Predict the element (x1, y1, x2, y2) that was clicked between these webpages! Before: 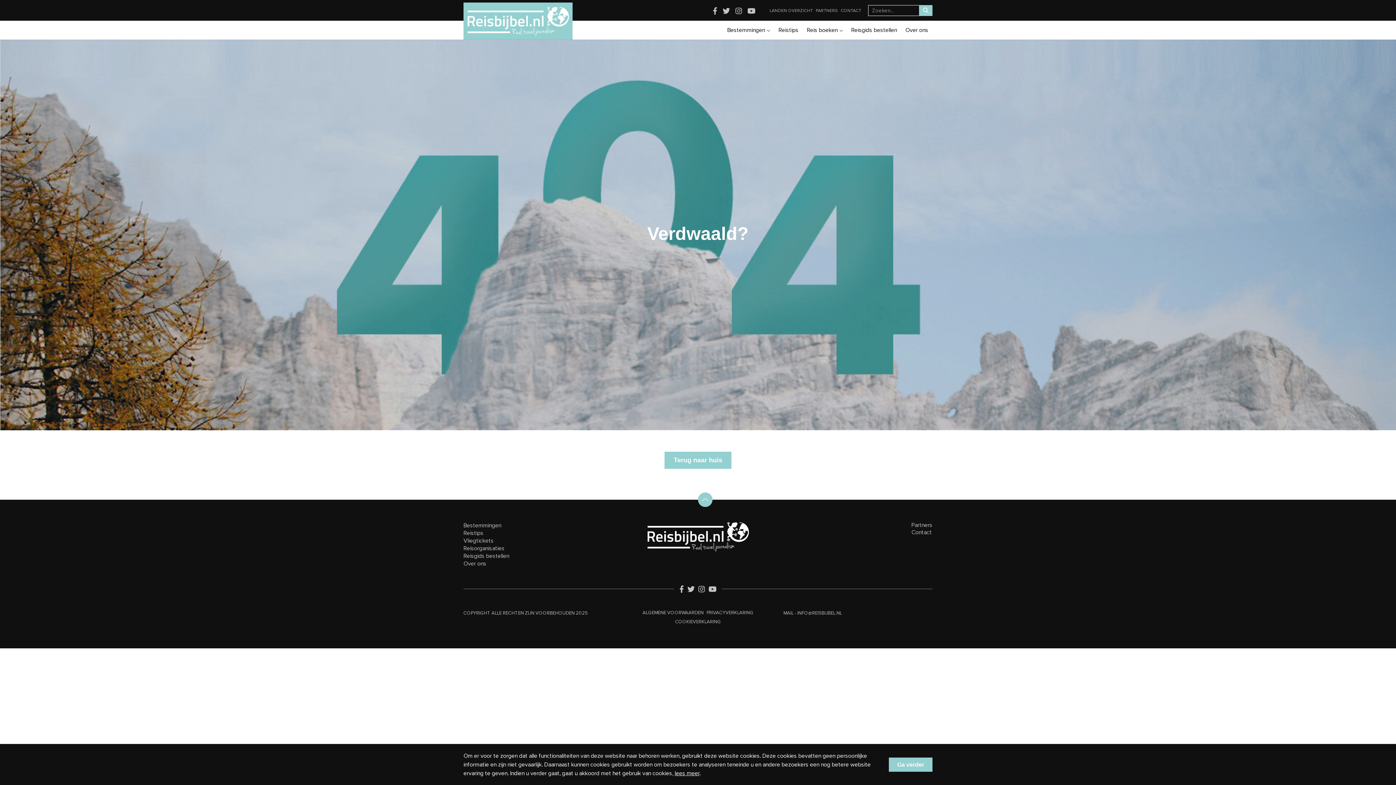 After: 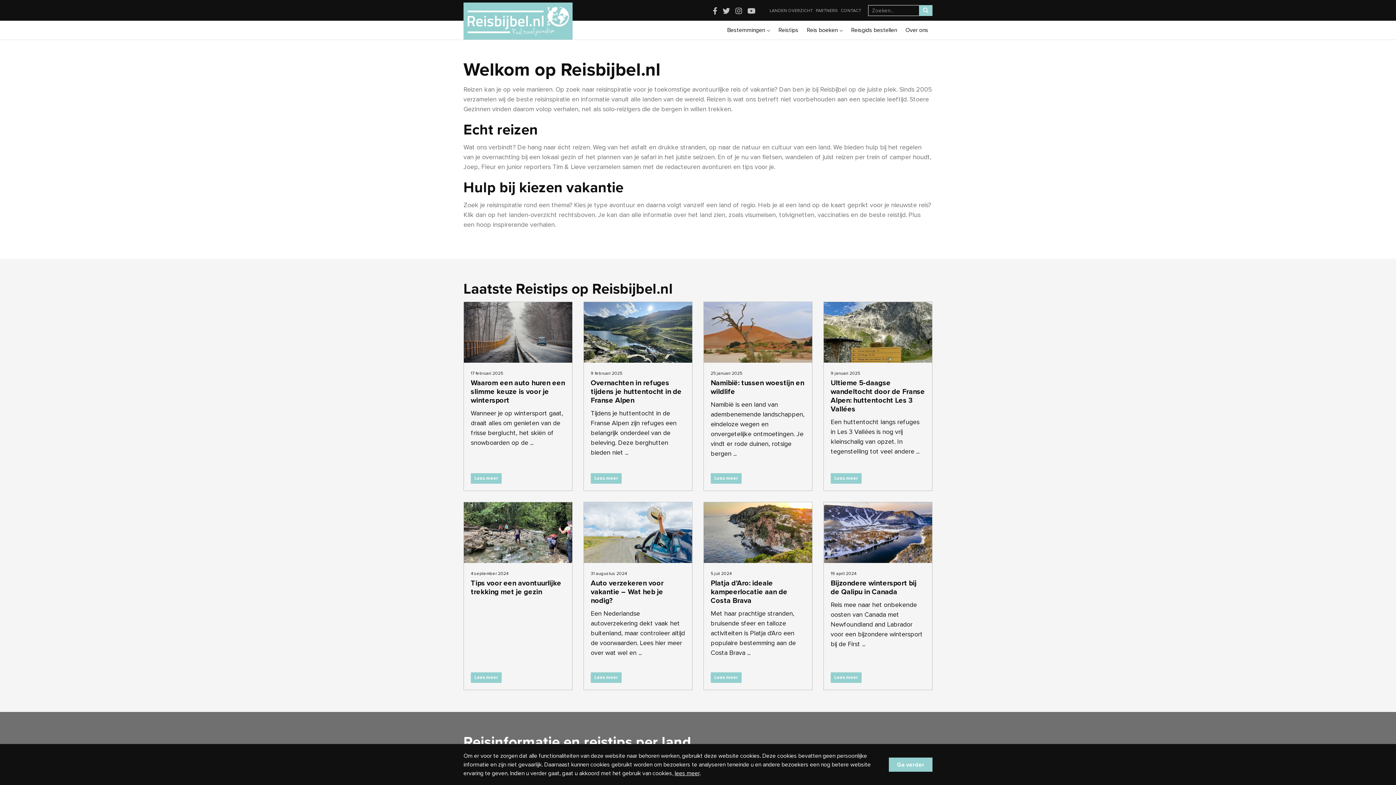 Action: bbox: (467, 6, 568, 36)